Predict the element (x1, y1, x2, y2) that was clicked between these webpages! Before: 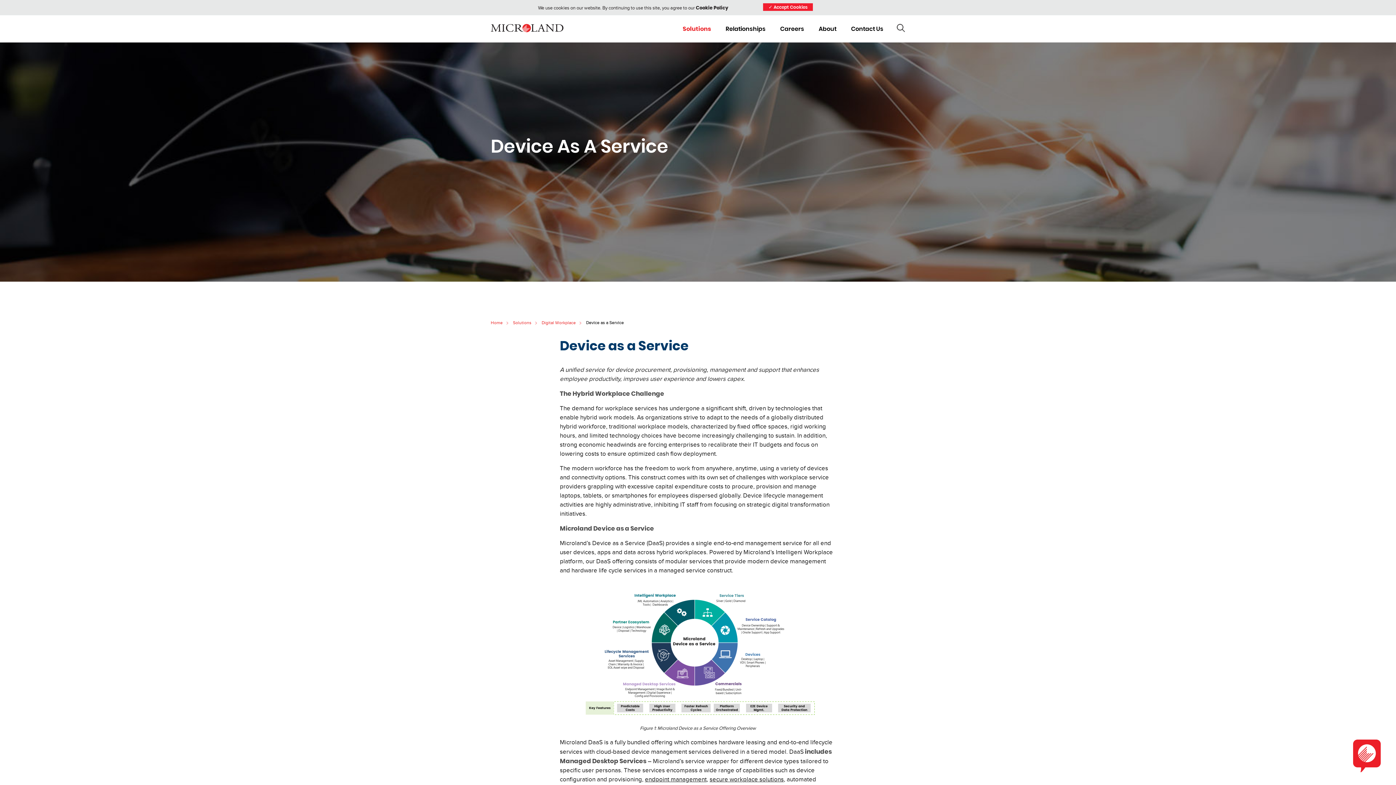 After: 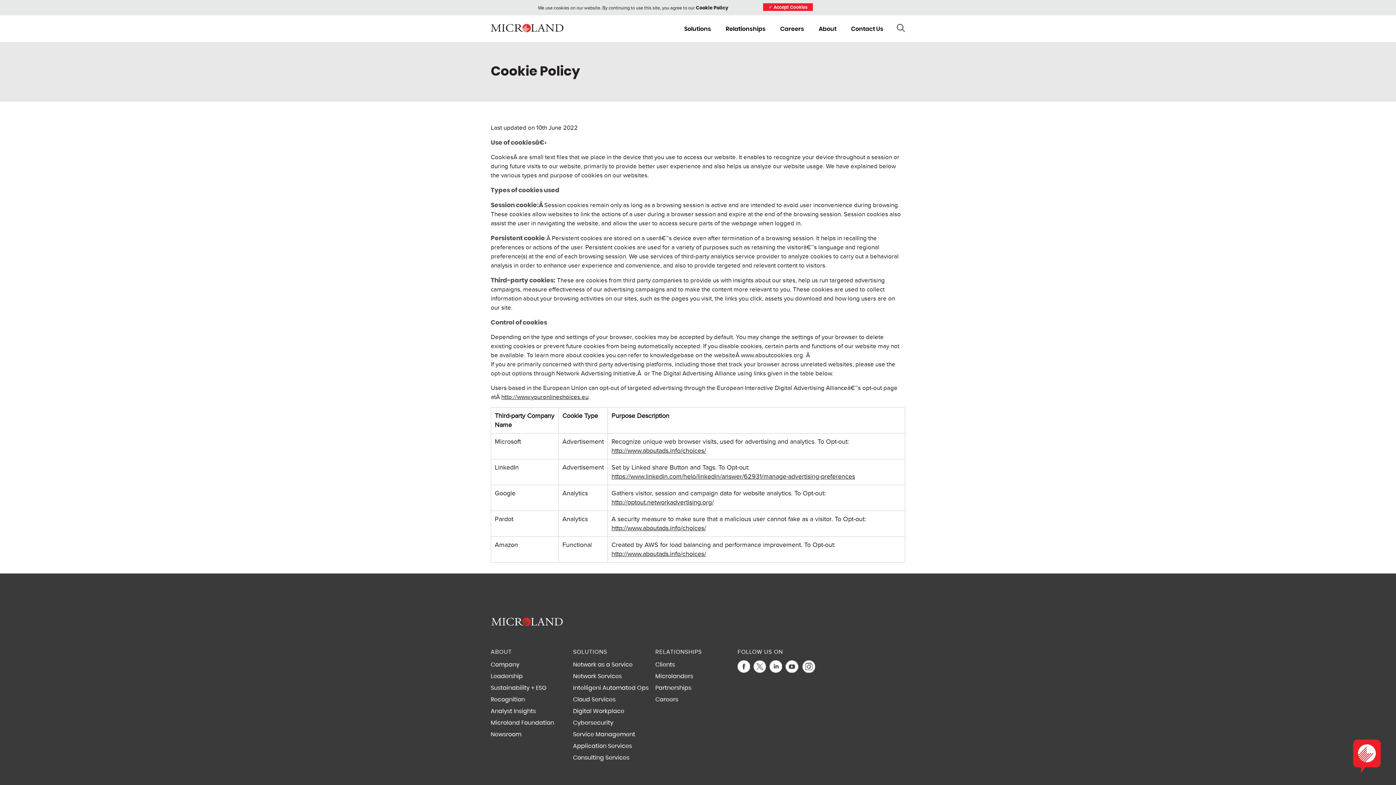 Action: bbox: (696, 5, 728, 10) label: Cookie Policy